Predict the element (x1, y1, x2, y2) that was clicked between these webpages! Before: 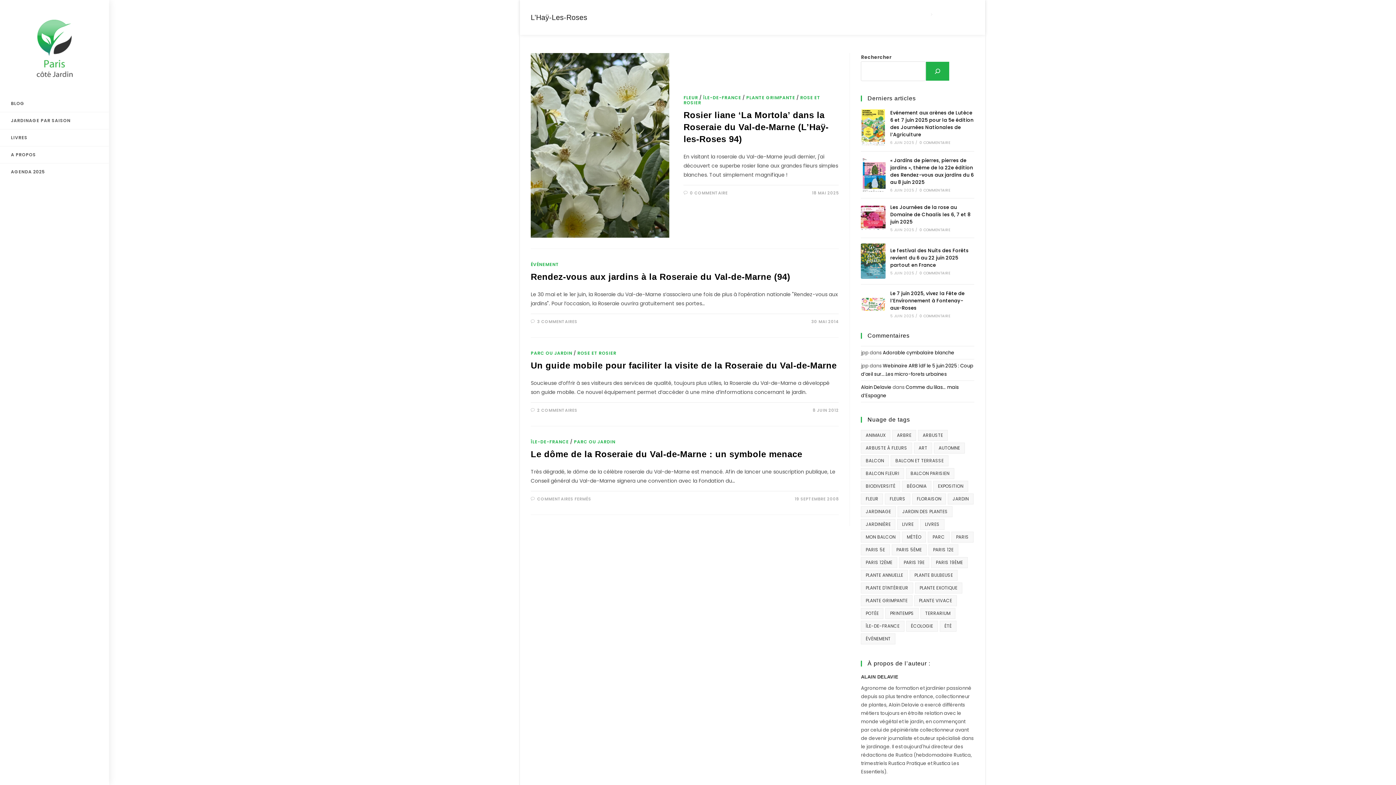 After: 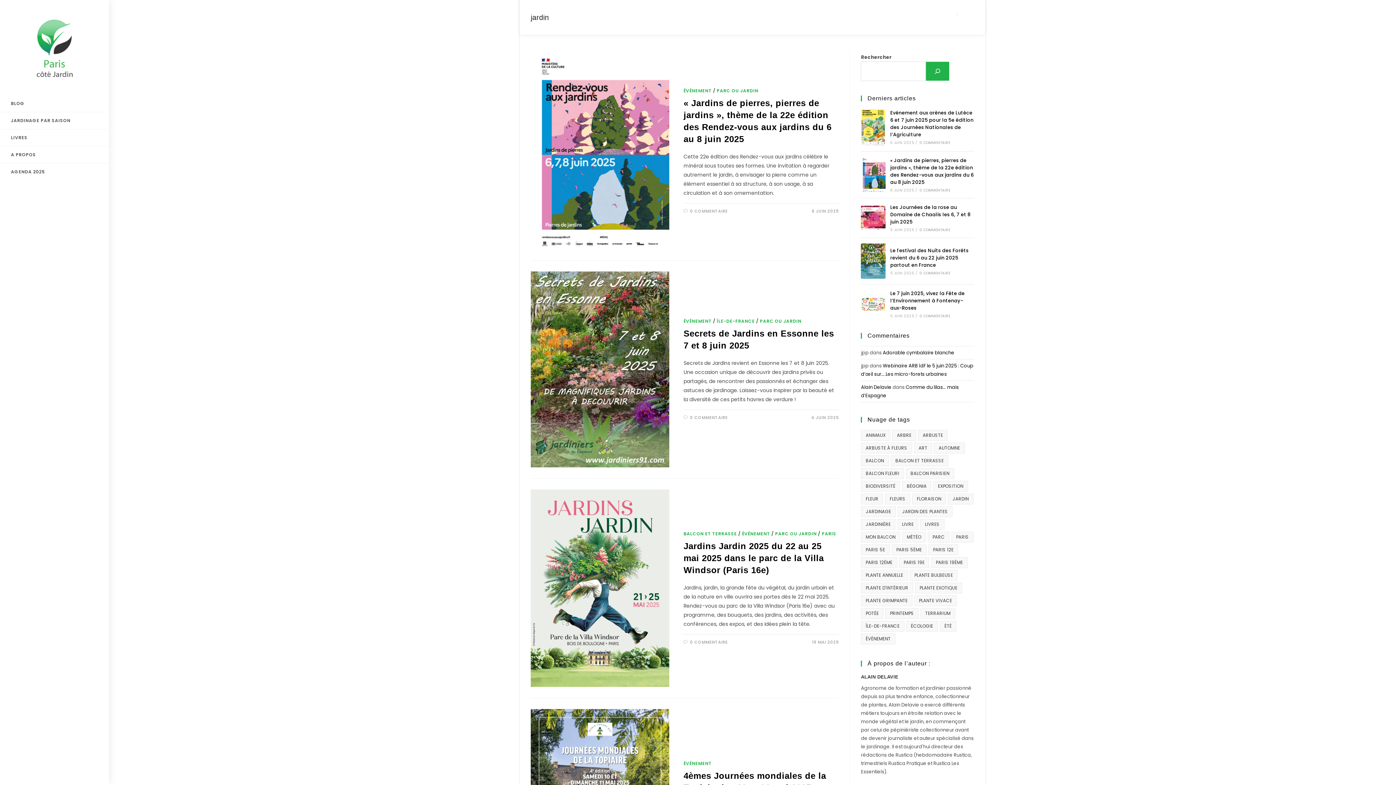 Action: label: jardin (1 077 éléments) bbox: (948, 493, 973, 504)